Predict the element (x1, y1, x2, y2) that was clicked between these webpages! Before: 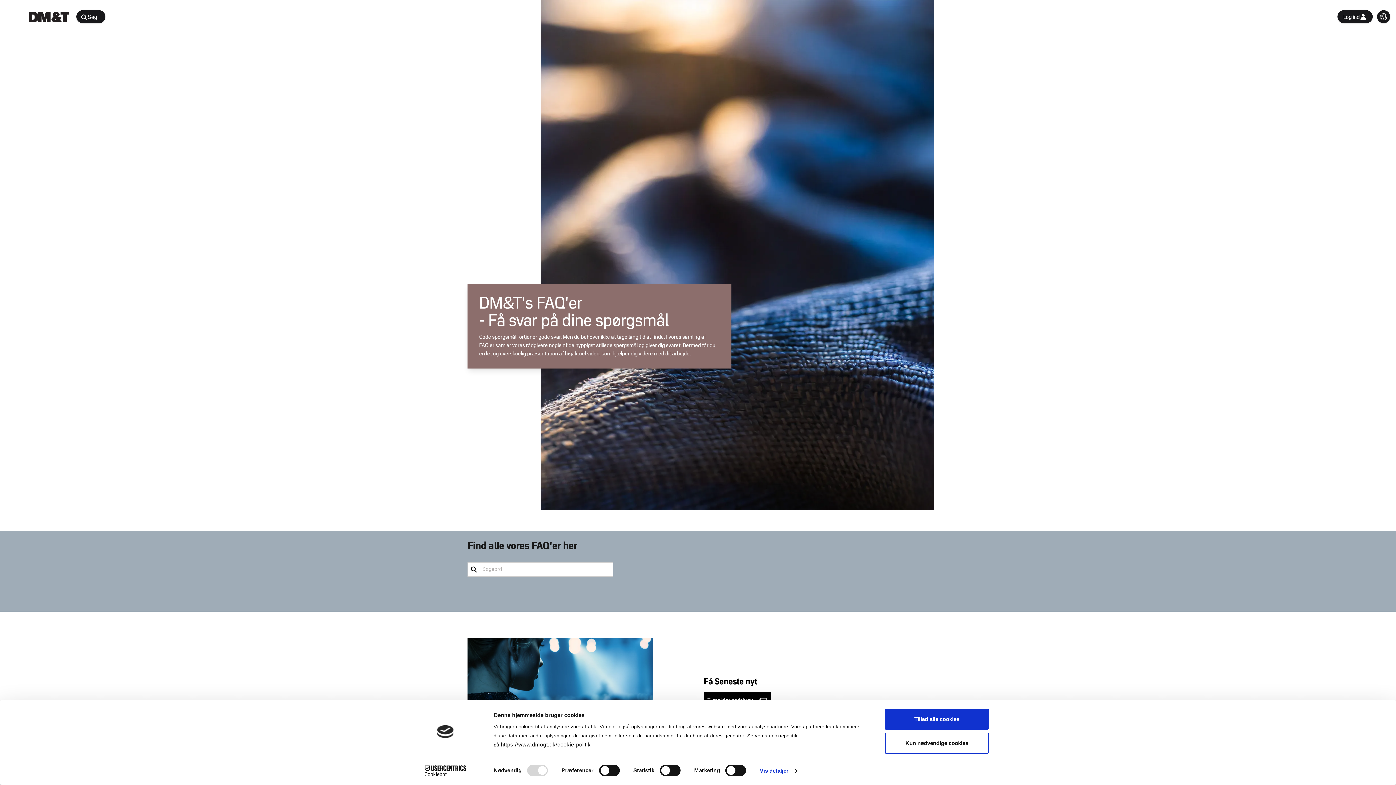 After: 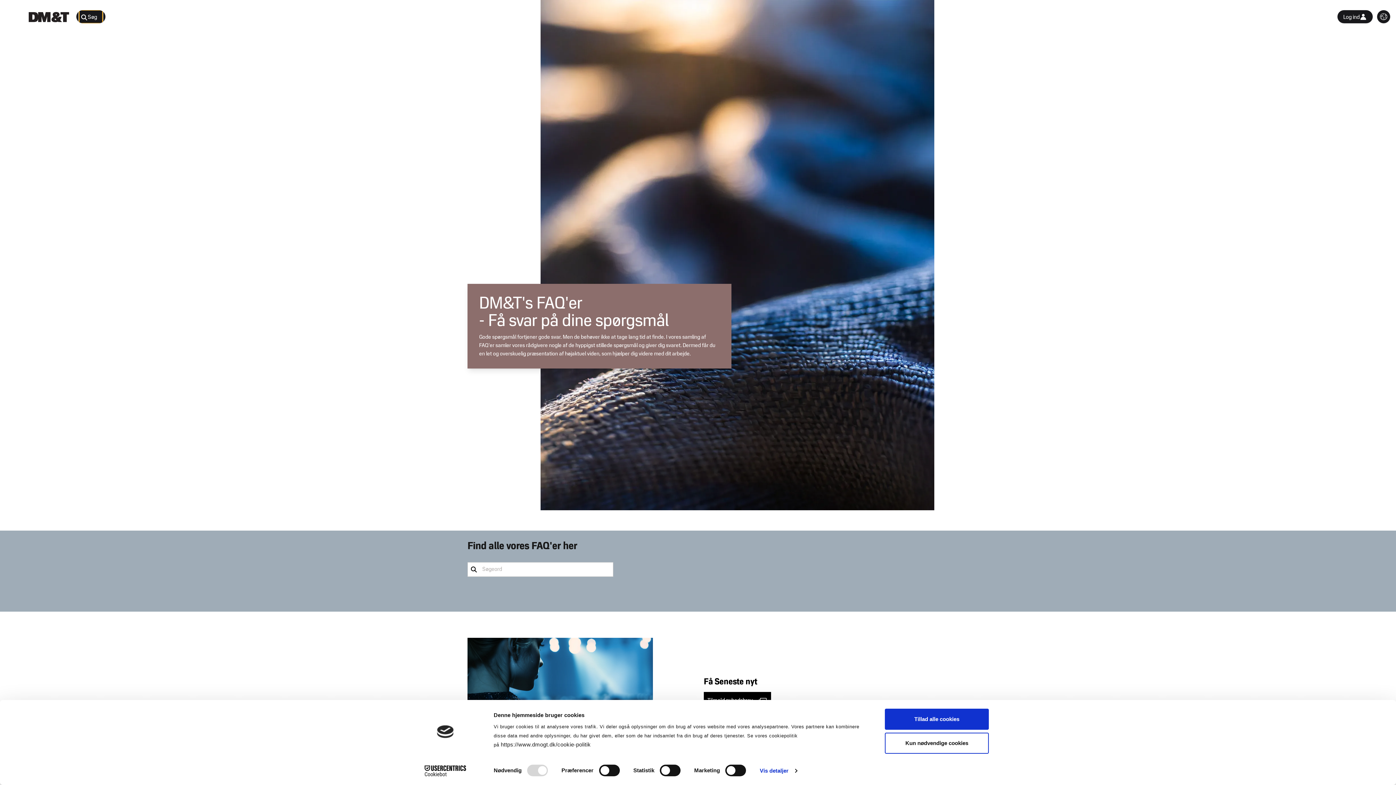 Action: bbox: (79, 10, 102, 23) label: Søg